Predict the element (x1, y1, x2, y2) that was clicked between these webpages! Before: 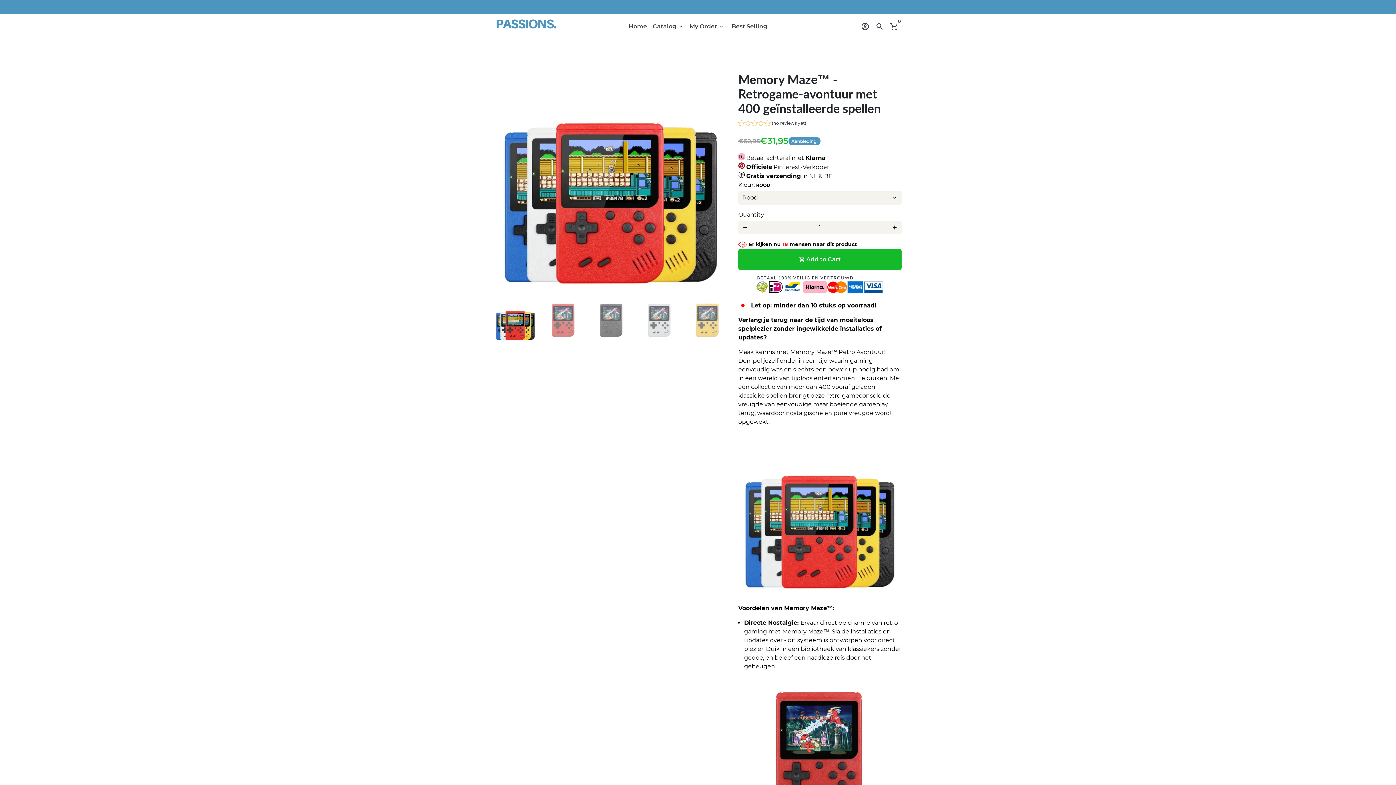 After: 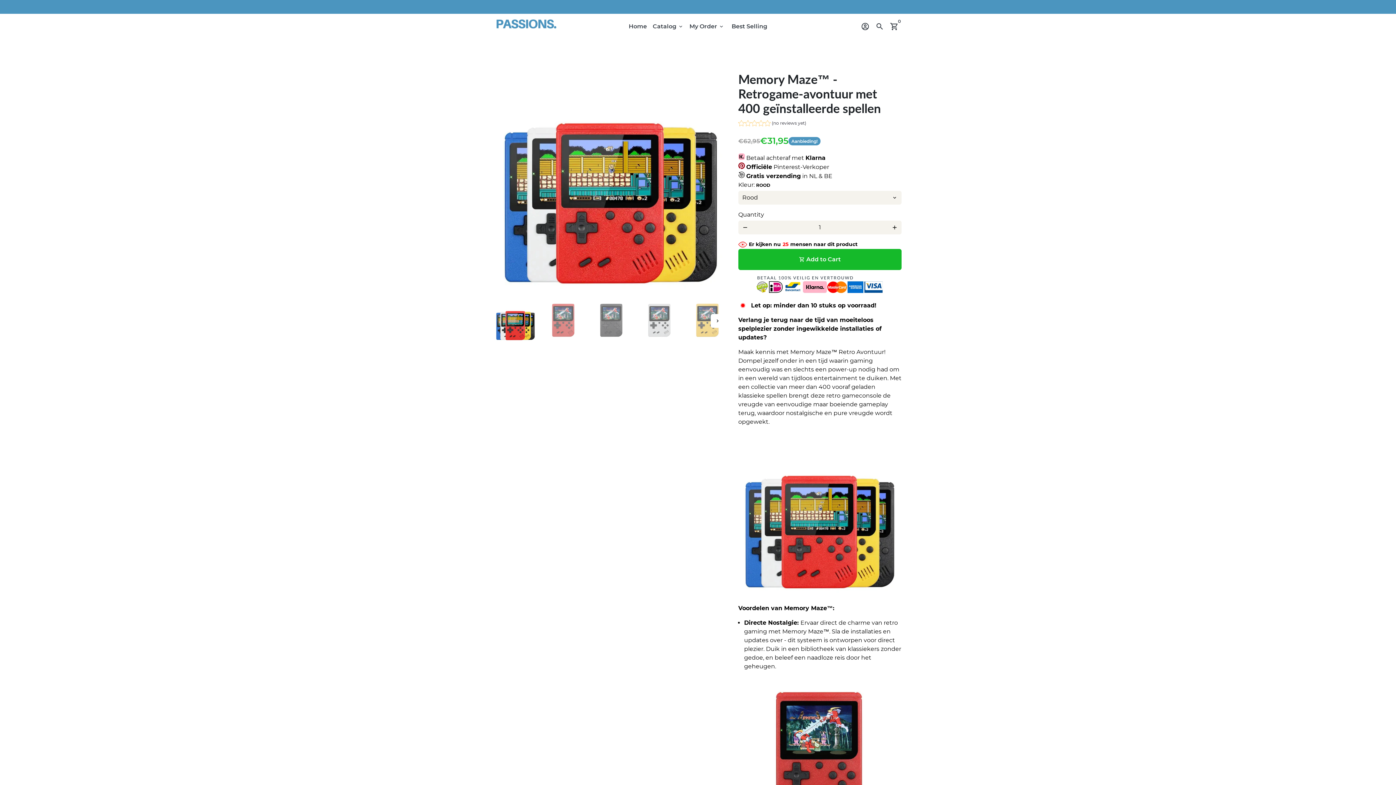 Action: bbox: (494, 300, 536, 342)